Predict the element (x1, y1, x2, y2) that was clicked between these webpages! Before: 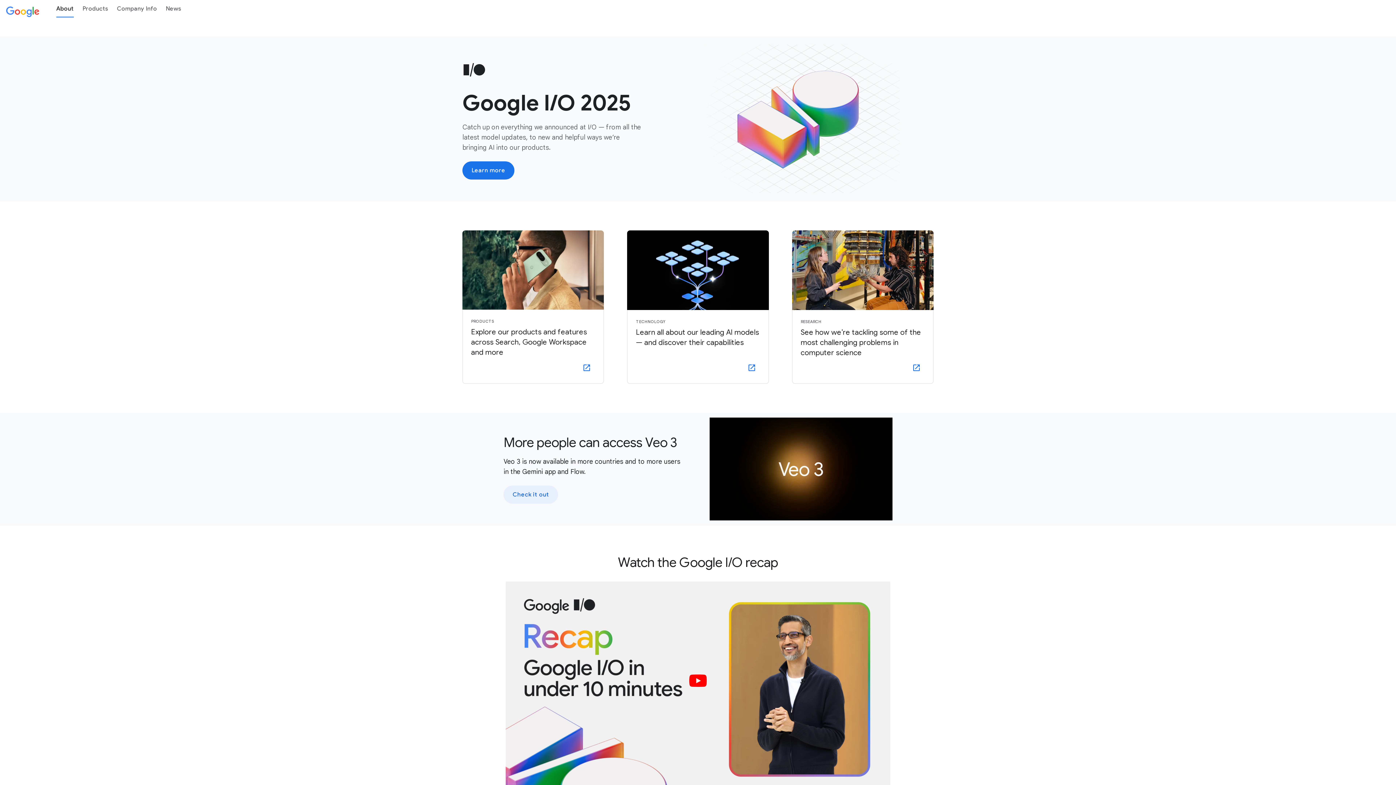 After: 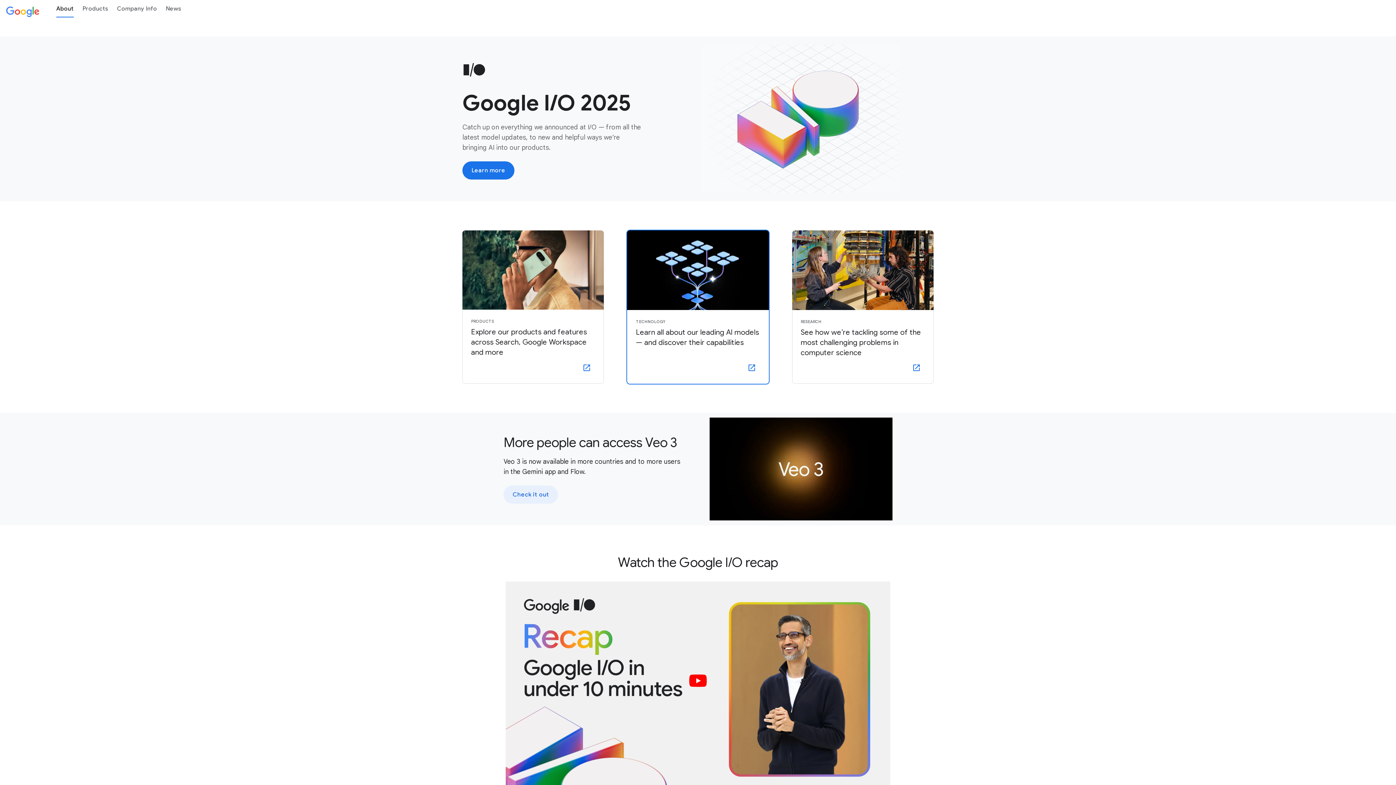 Action: bbox: (627, 230, 768, 383) label: TECHNOLOGY

Learn all about our leading AI models — and discover their capabilities